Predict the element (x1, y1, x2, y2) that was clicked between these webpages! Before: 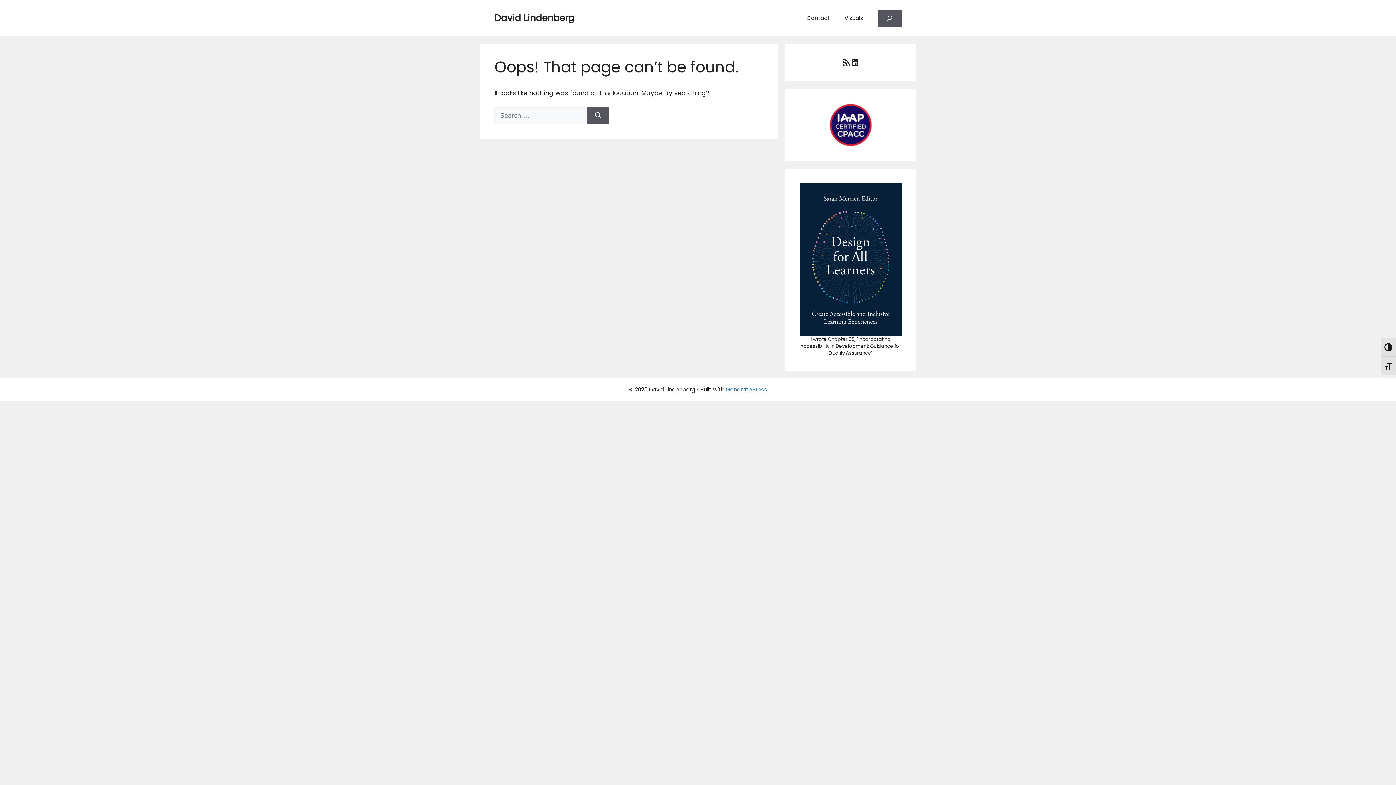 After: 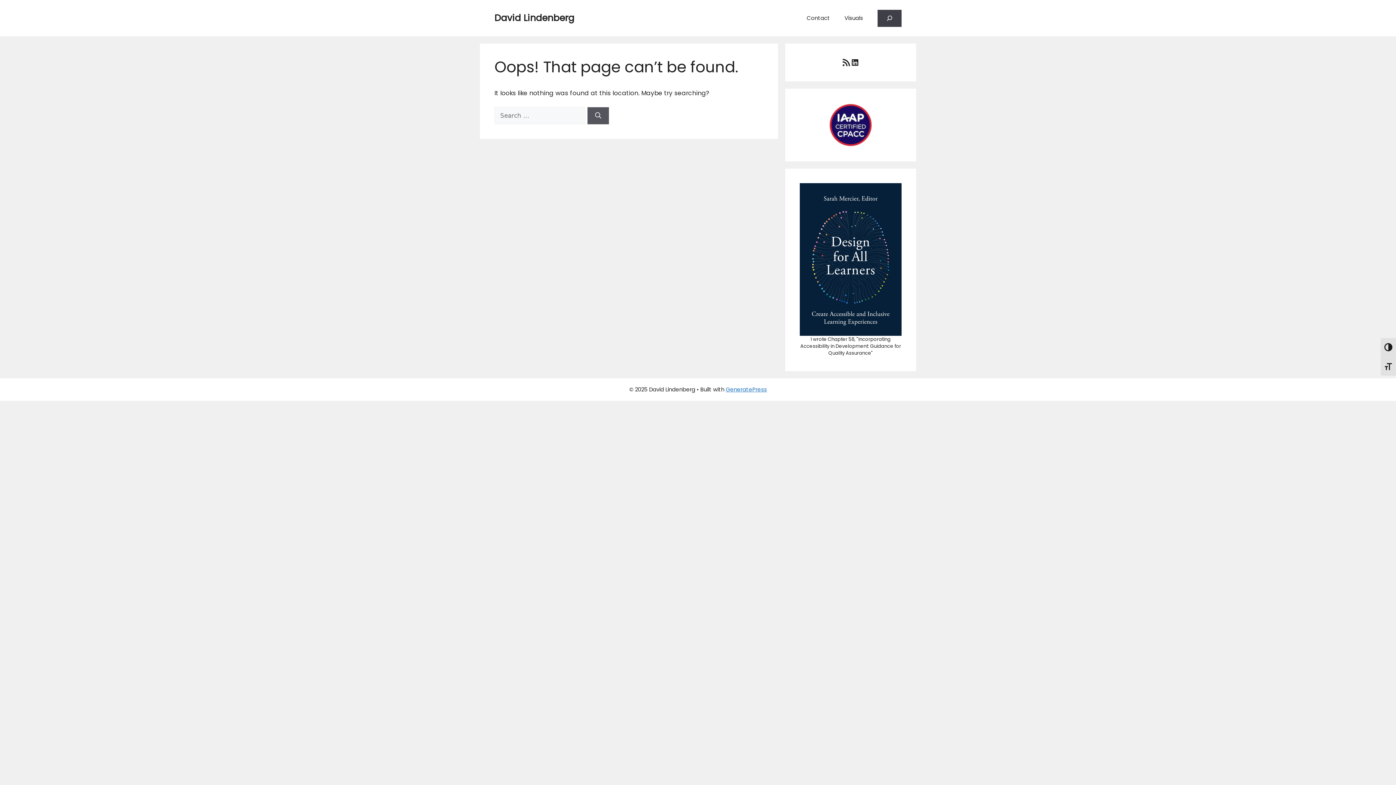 Action: bbox: (877, 9, 901, 26)